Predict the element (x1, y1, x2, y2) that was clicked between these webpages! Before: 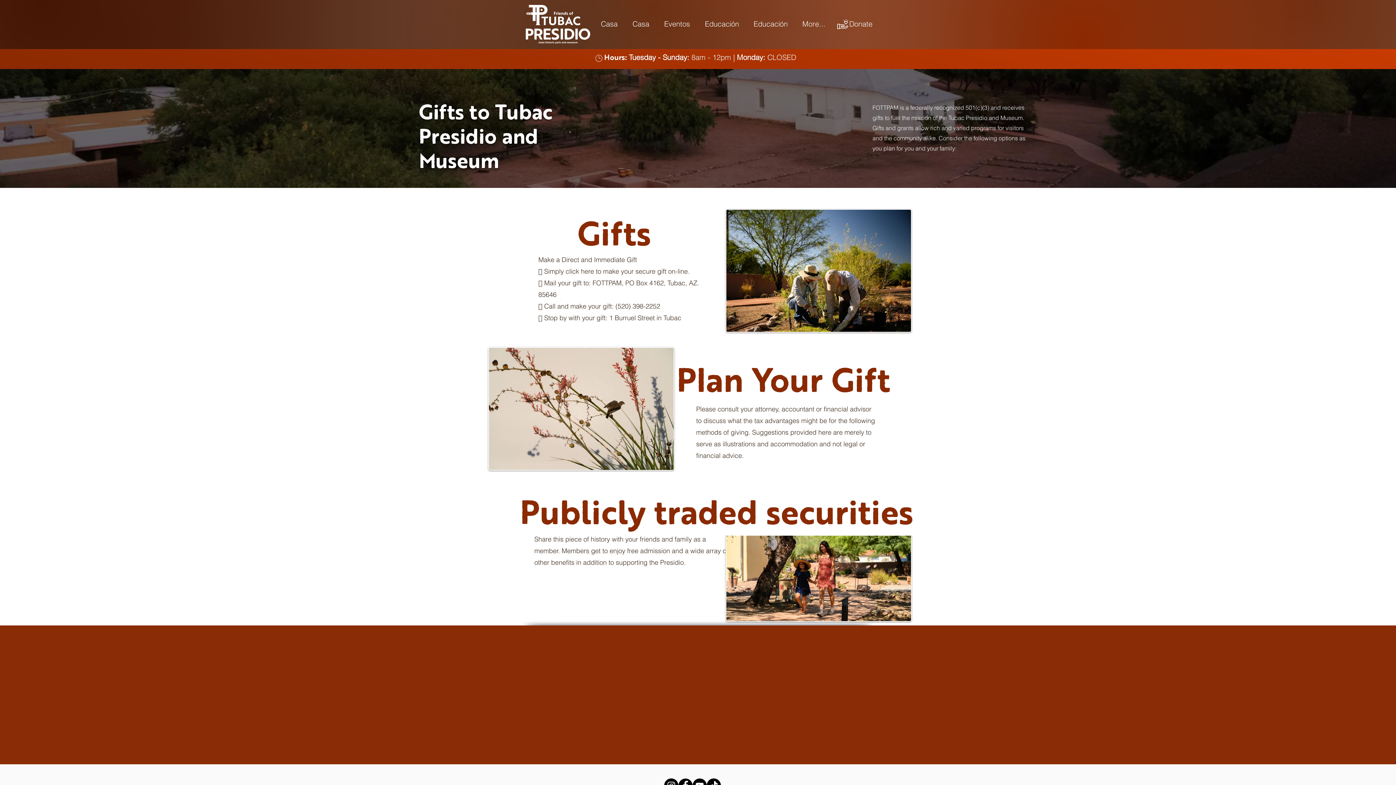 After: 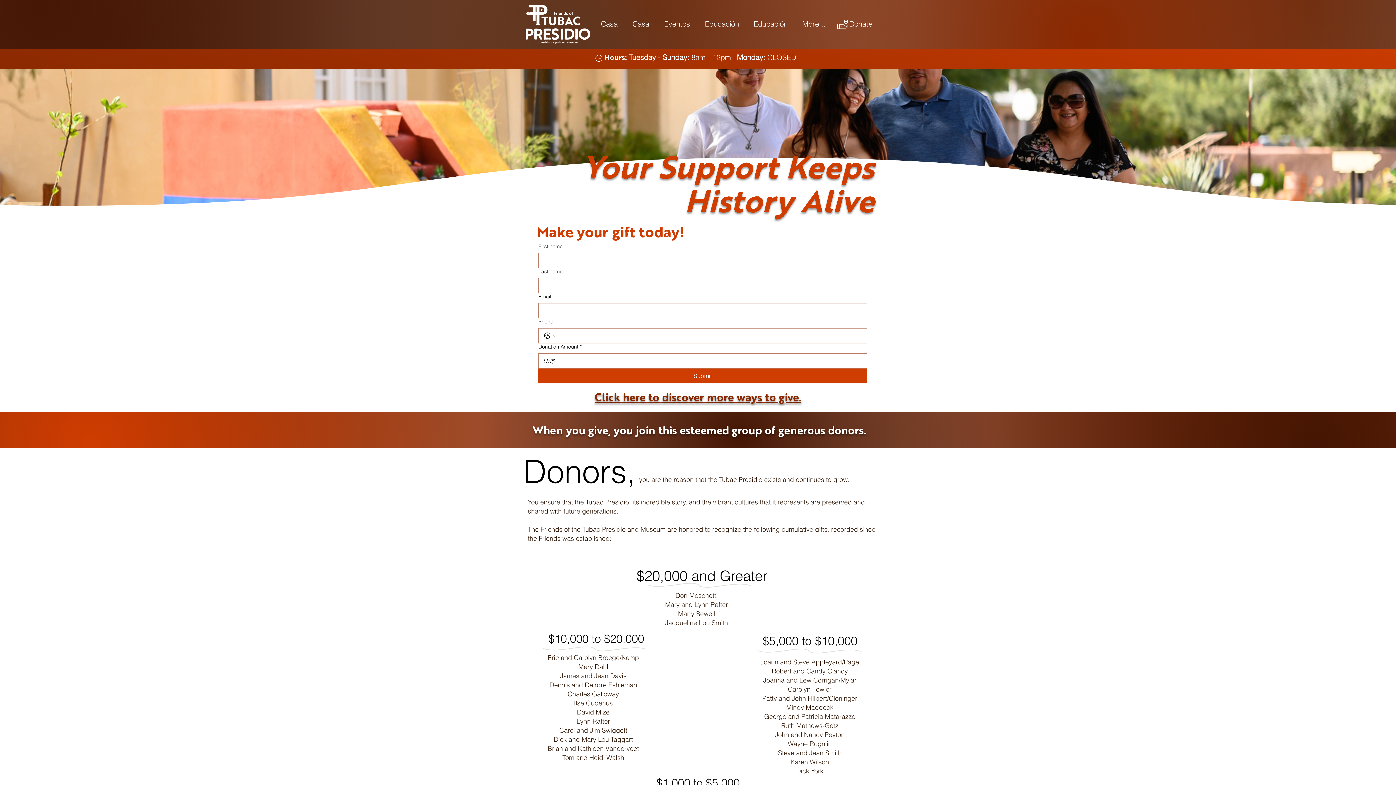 Action: label: Donate bbox: (835, 16, 886, 31)